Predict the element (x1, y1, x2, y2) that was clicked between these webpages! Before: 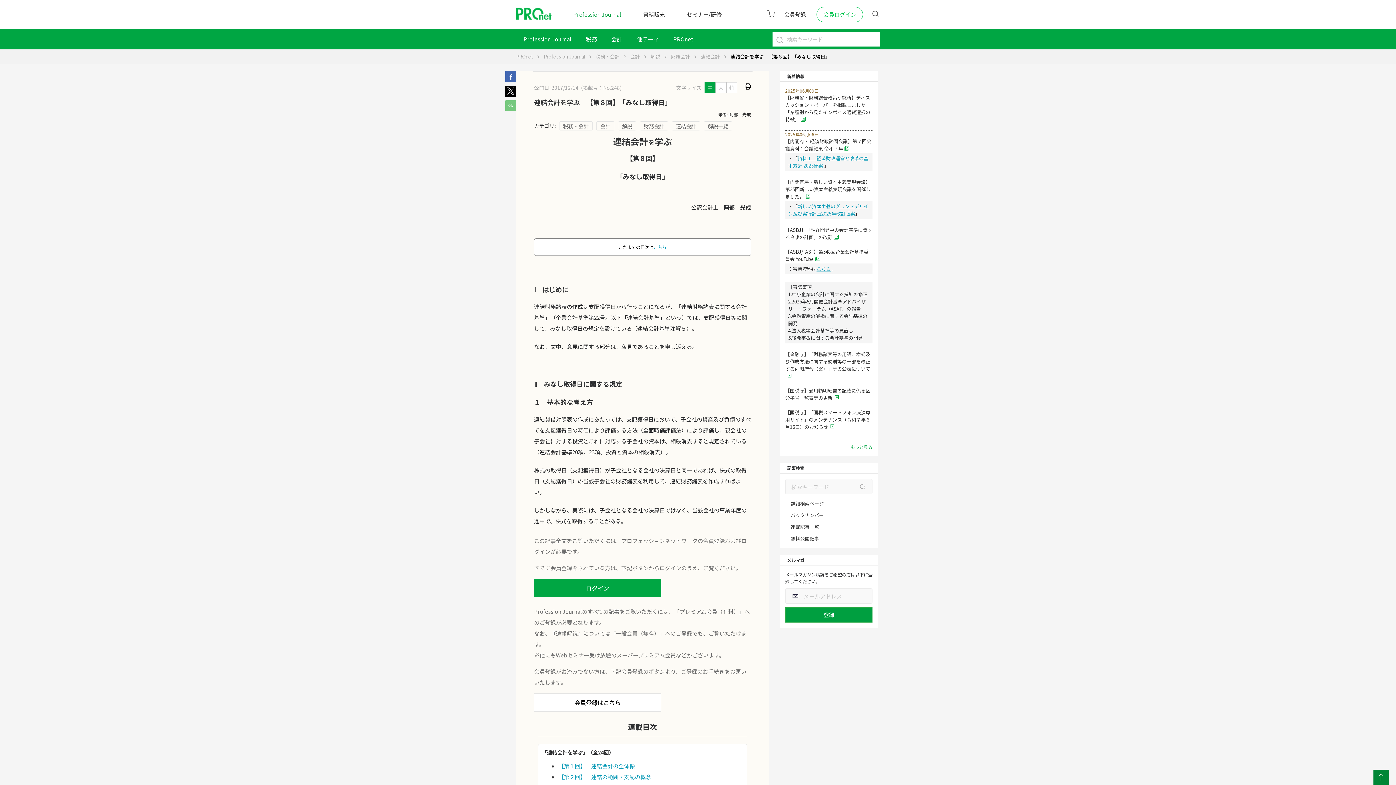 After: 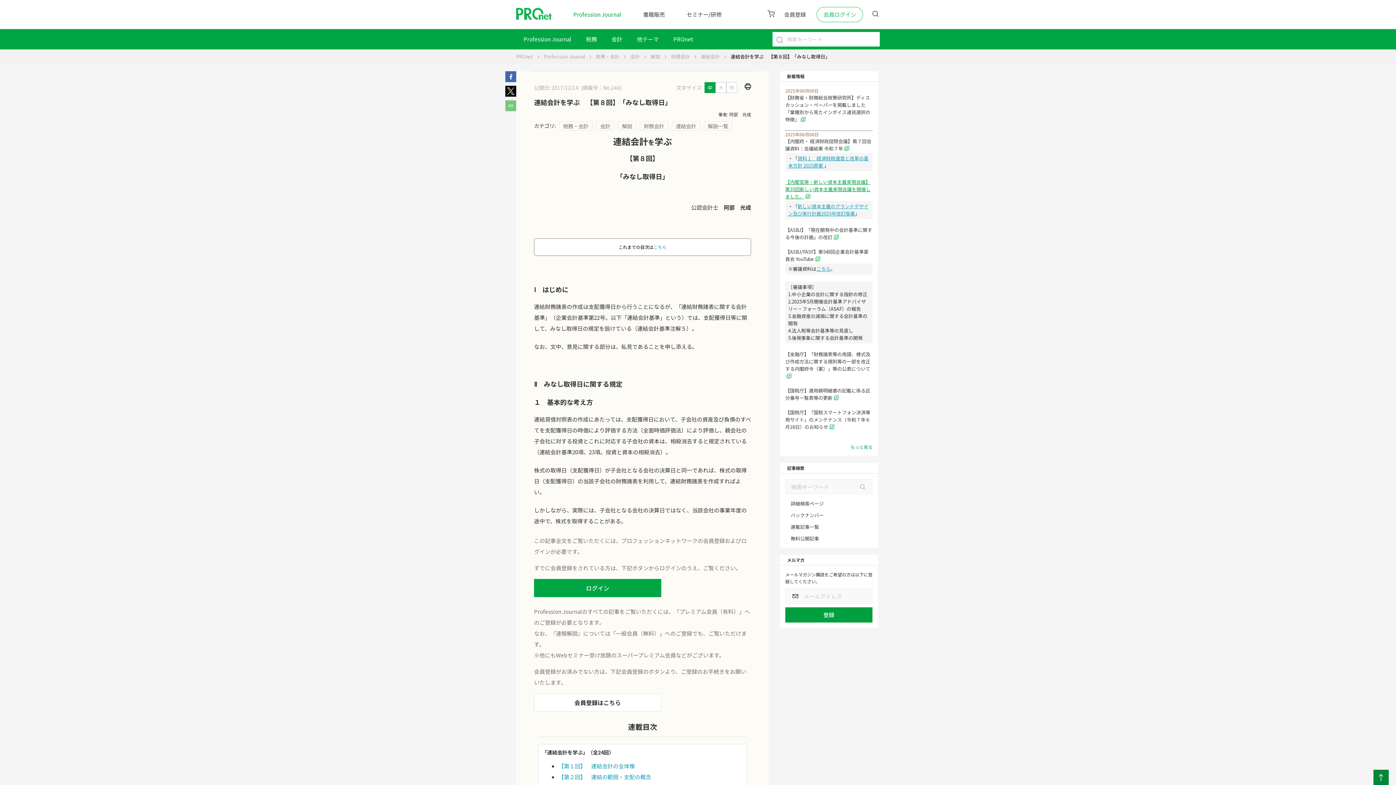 Action: bbox: (785, 178, 870, 200) label: 【内閣官房・新しい資本主義実現会議】第35回新しい資本主義実現会議を開催しました。